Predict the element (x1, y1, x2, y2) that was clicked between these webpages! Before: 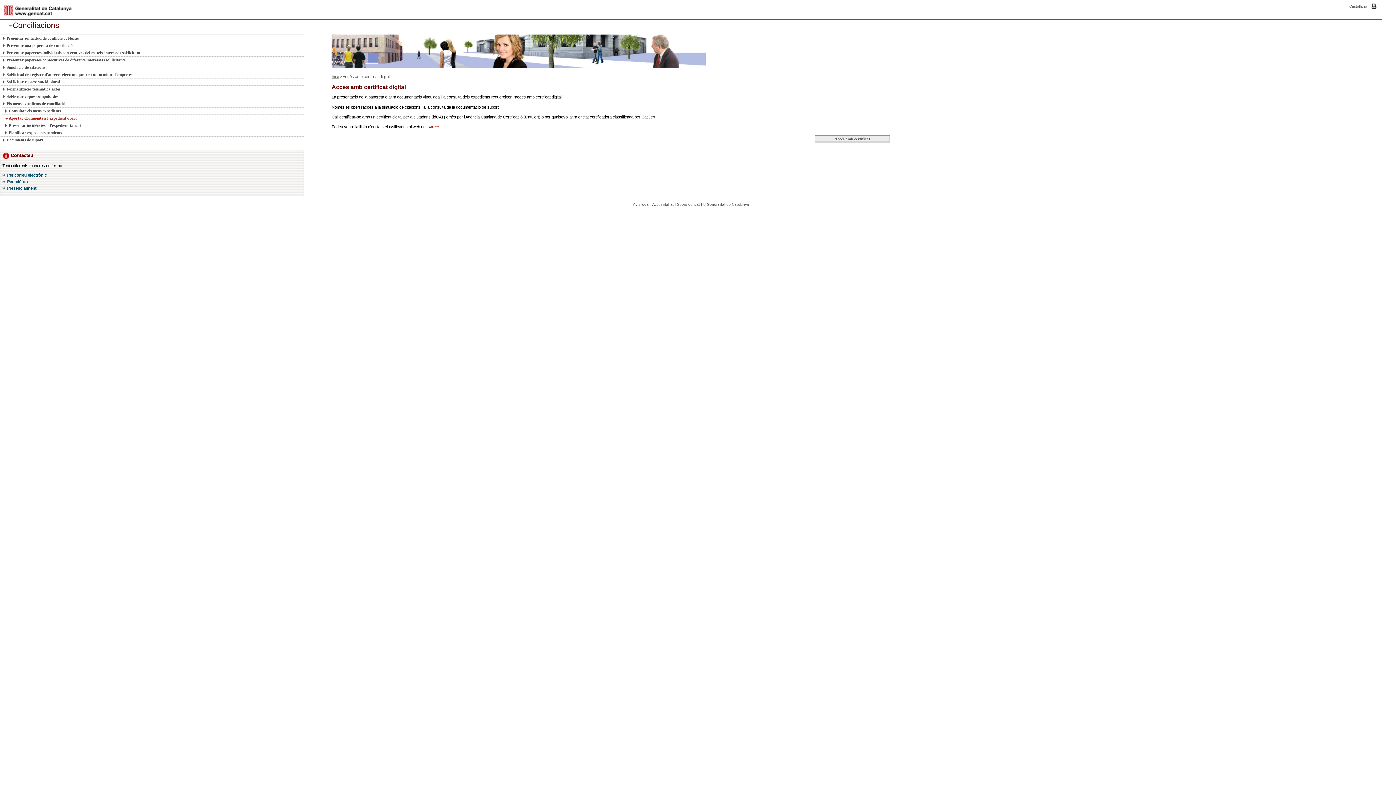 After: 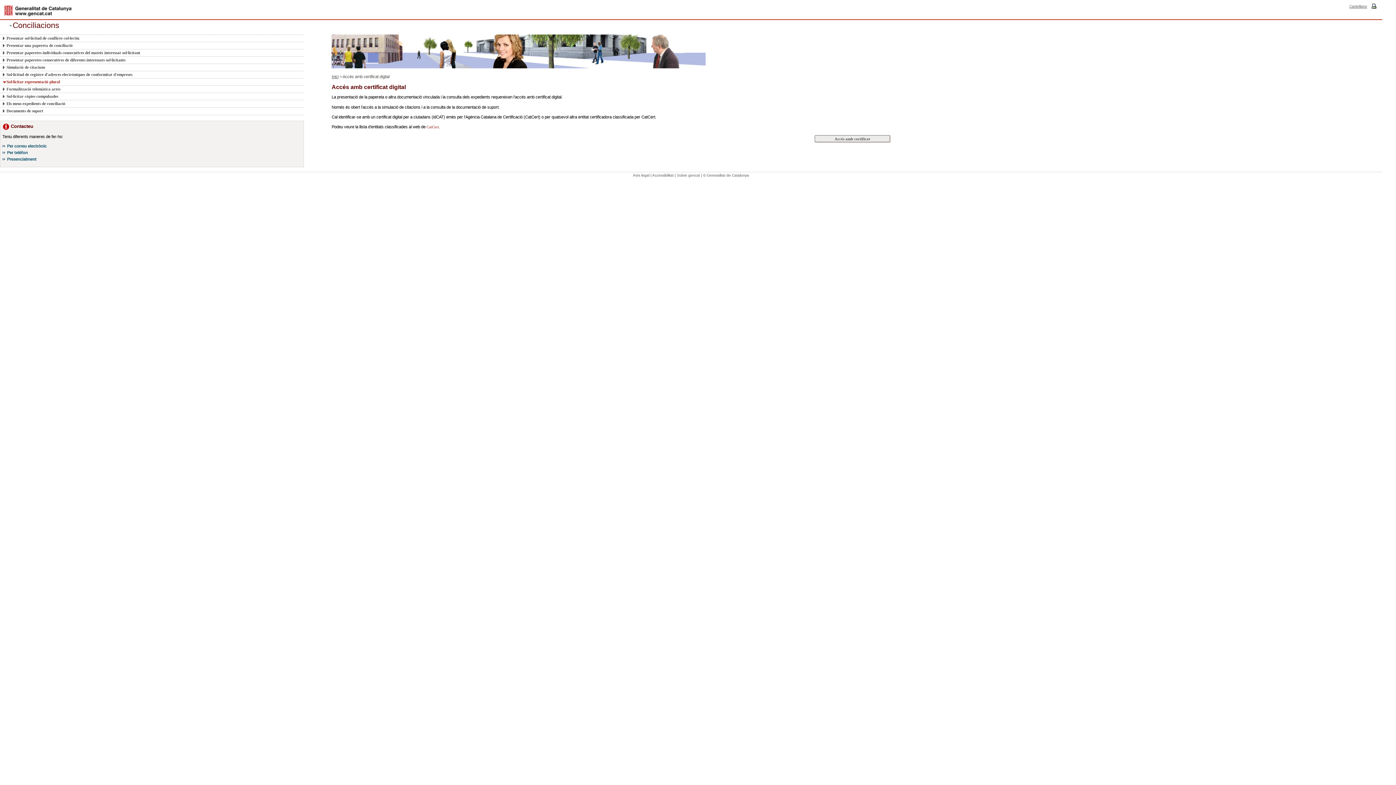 Action: label: Sol·licitar representació plural bbox: (2, 78, 295, 85)